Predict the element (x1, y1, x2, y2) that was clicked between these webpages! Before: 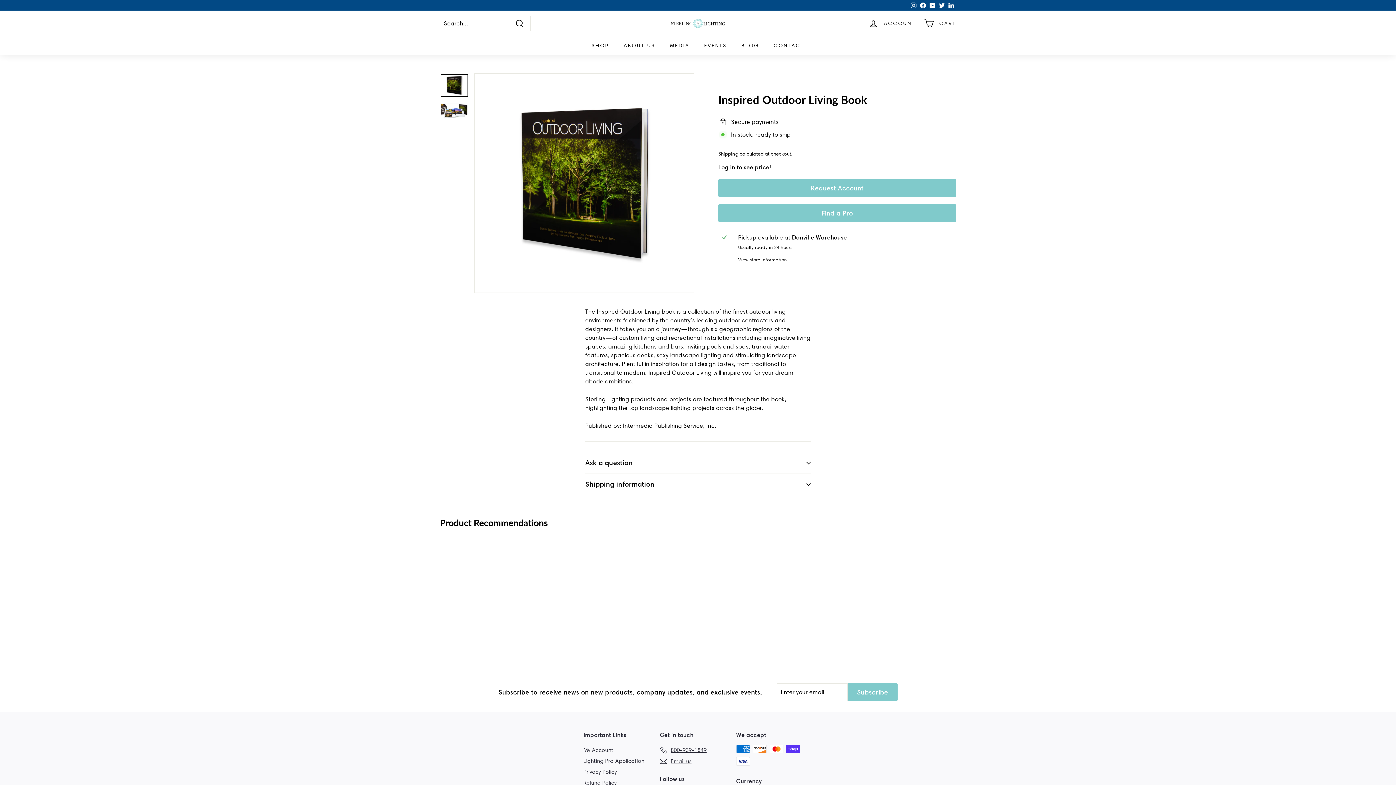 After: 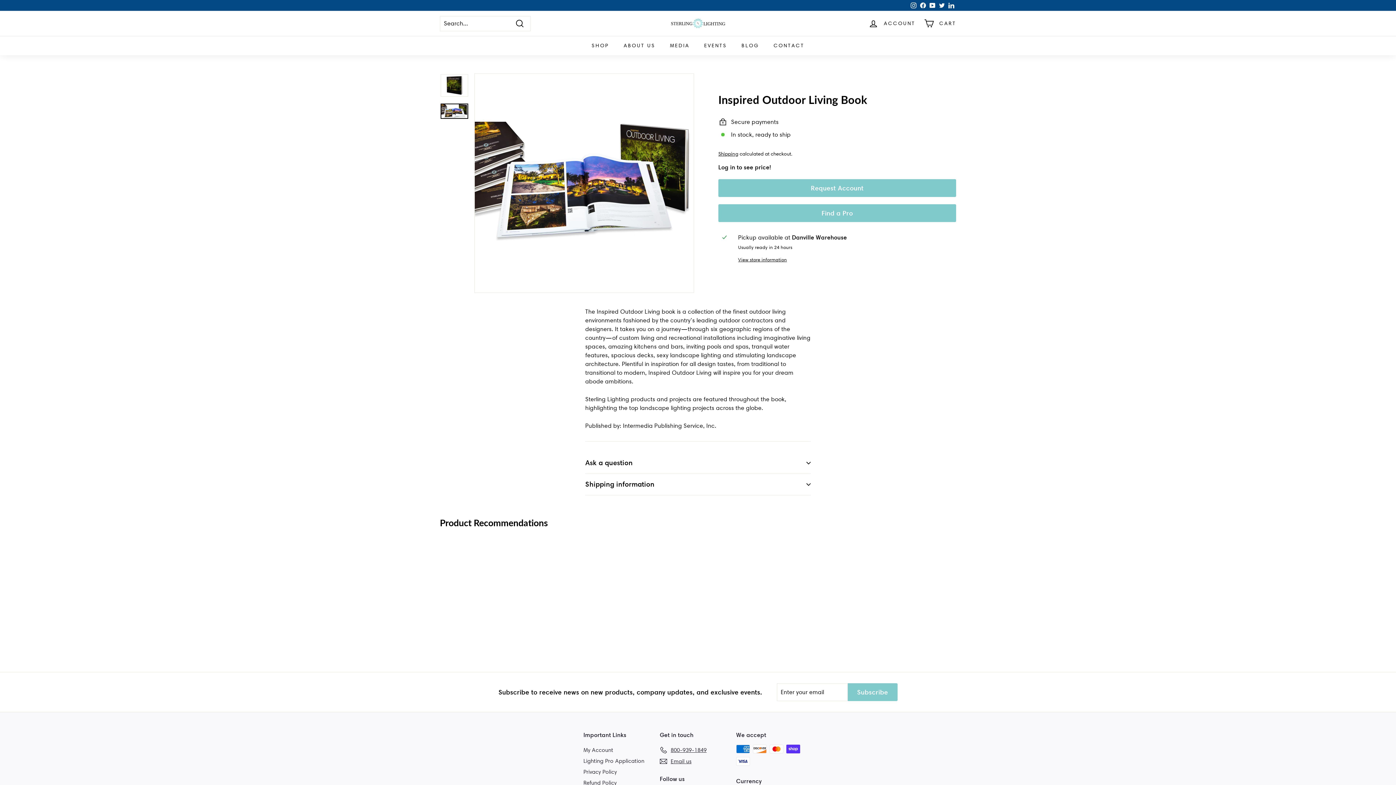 Action: bbox: (440, 103, 468, 119)